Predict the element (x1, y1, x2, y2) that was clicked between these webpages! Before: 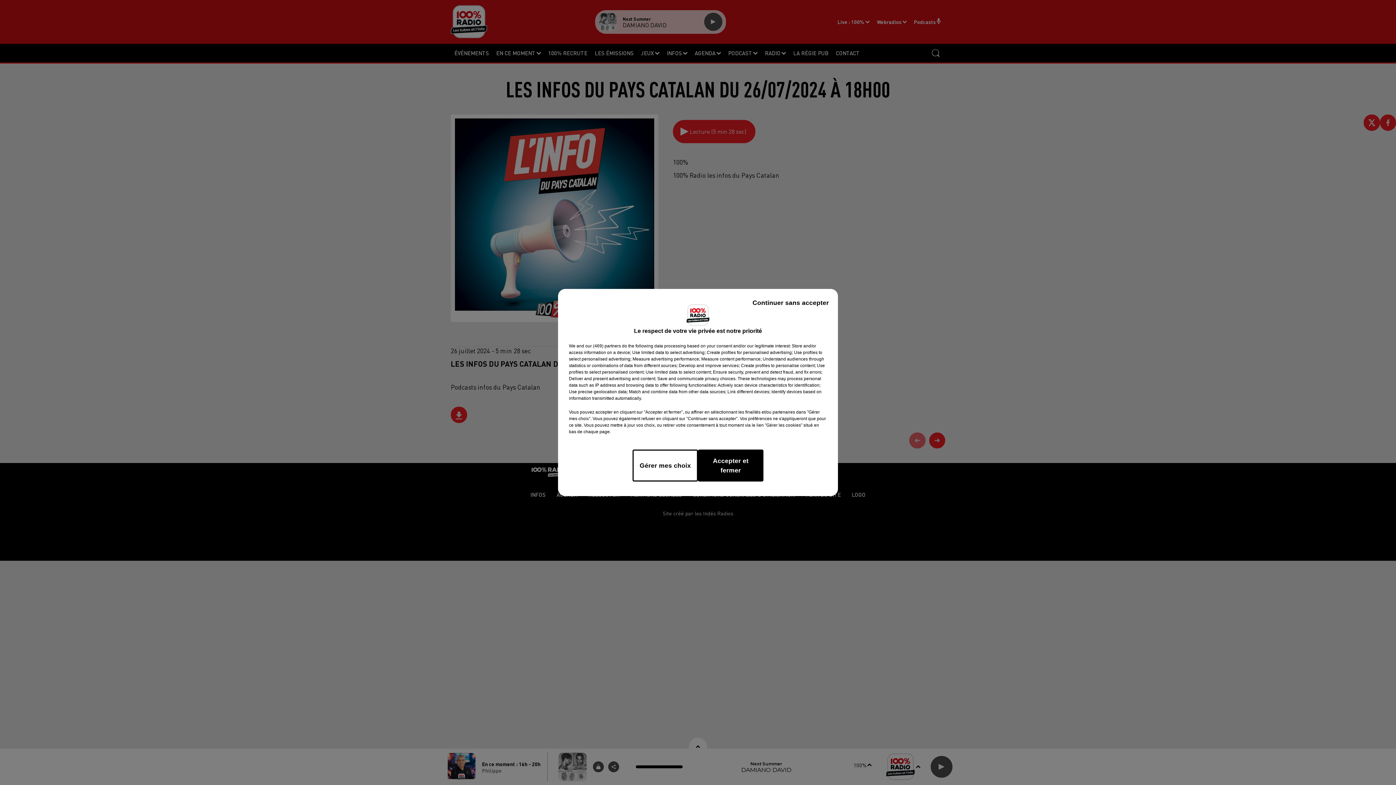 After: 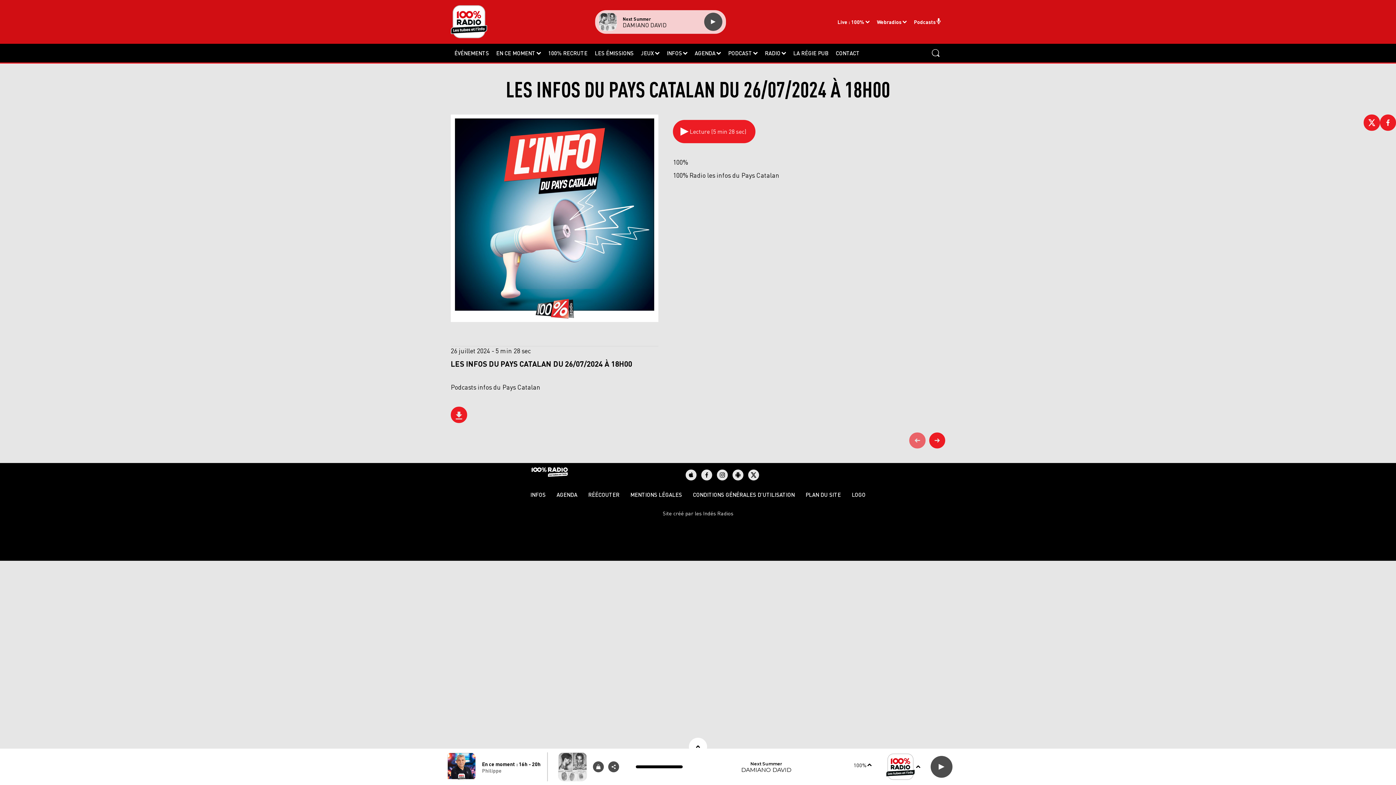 Action: label: Continuer sans accepter bbox: (747, 292, 834, 313)